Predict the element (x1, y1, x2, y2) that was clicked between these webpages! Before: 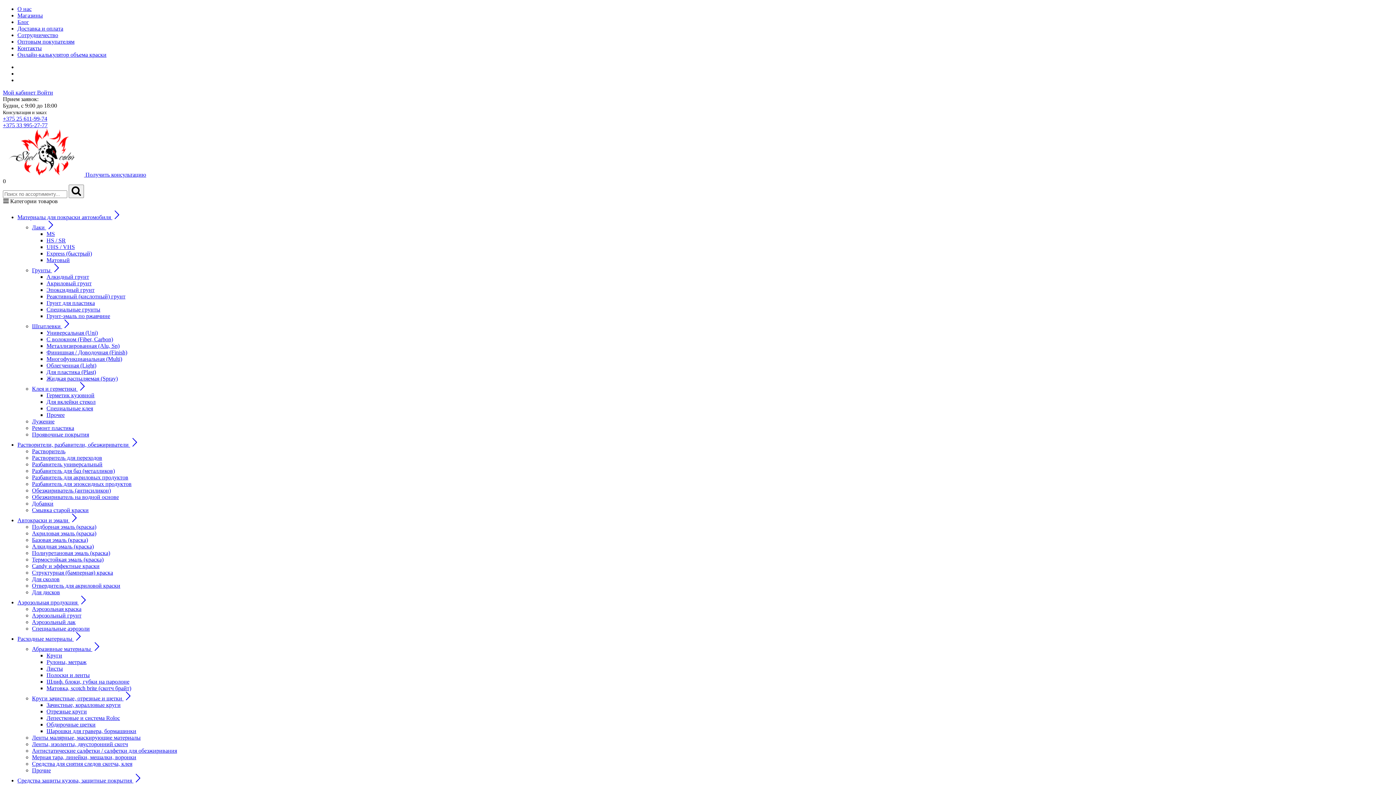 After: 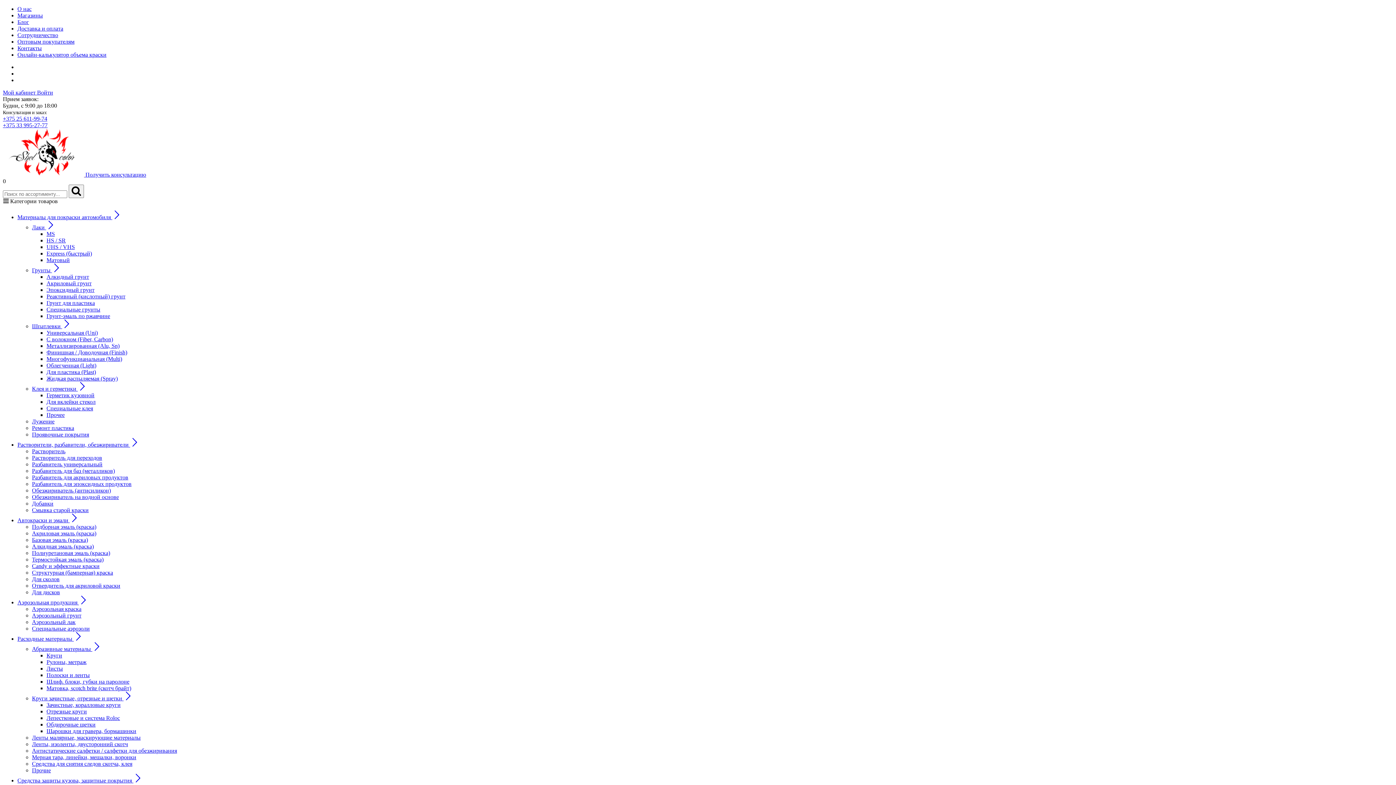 Action: label: MS bbox: (46, 230, 54, 237)